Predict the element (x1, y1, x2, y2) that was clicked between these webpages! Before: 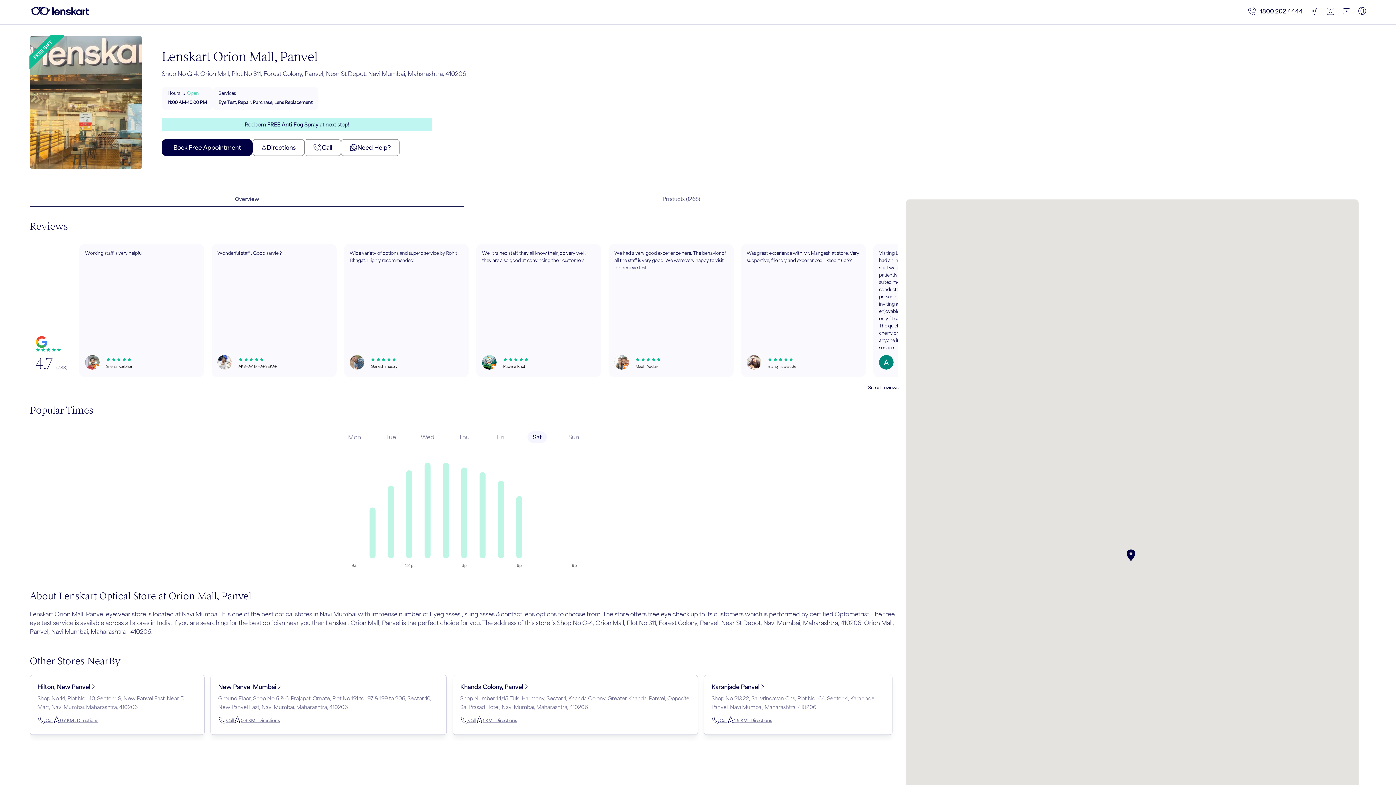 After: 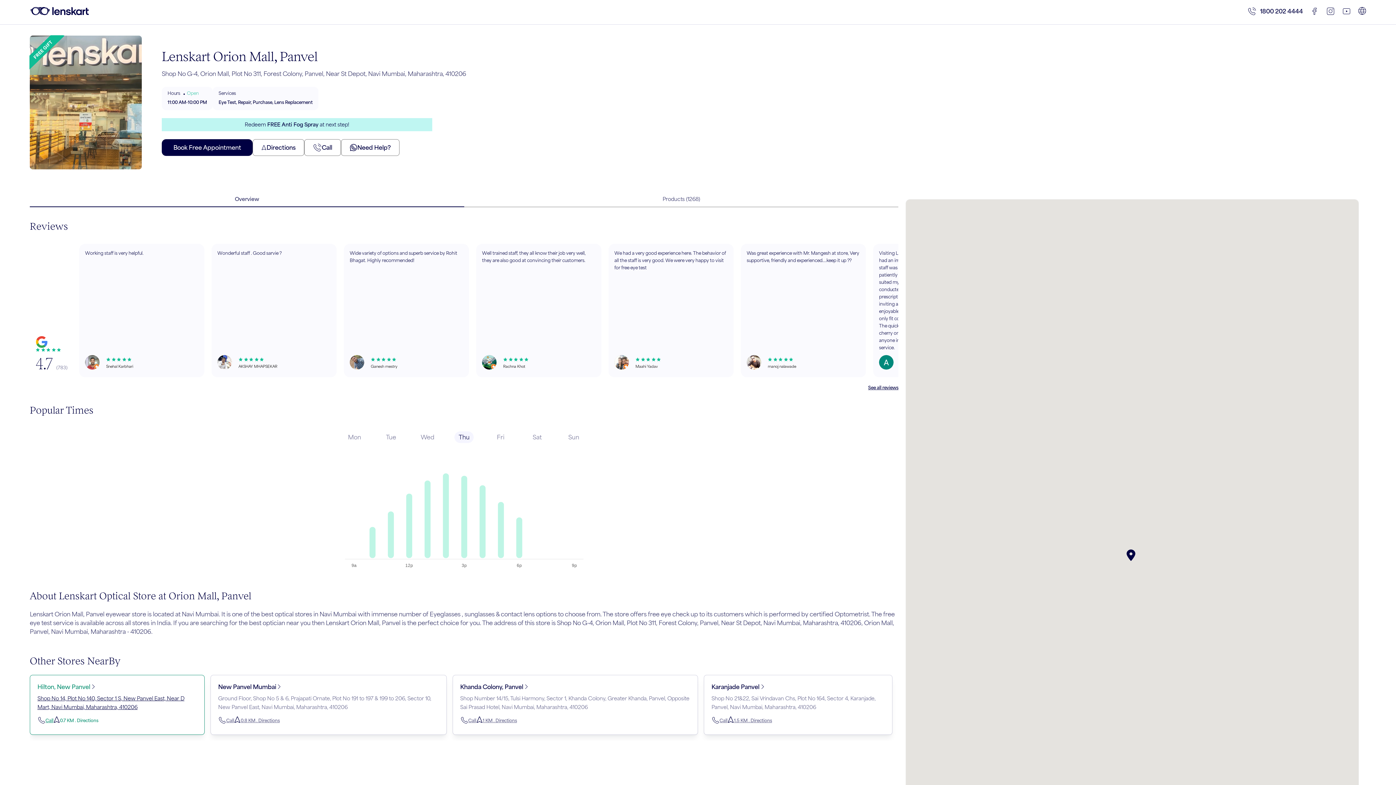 Action: bbox: (53, 716, 98, 727) label: 0.7 KM . Directions